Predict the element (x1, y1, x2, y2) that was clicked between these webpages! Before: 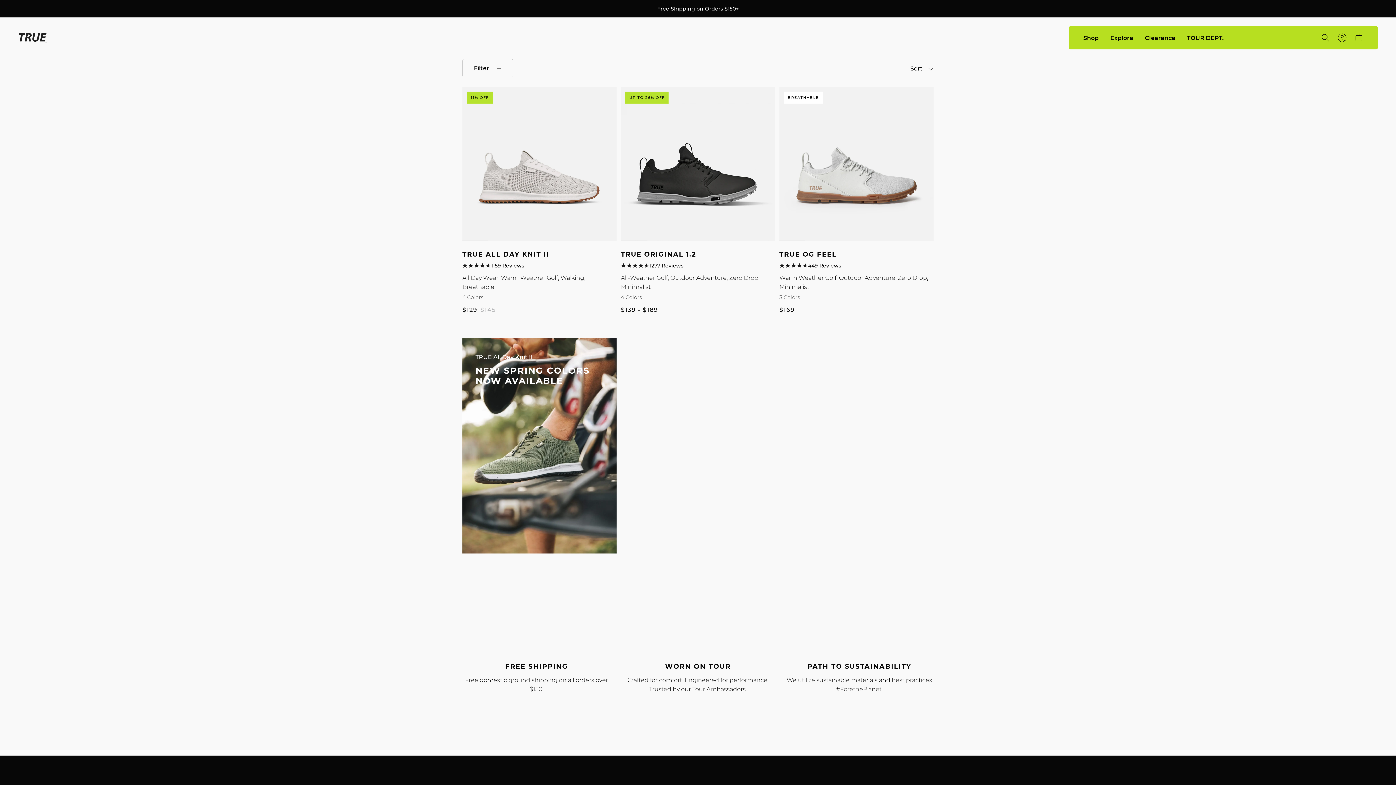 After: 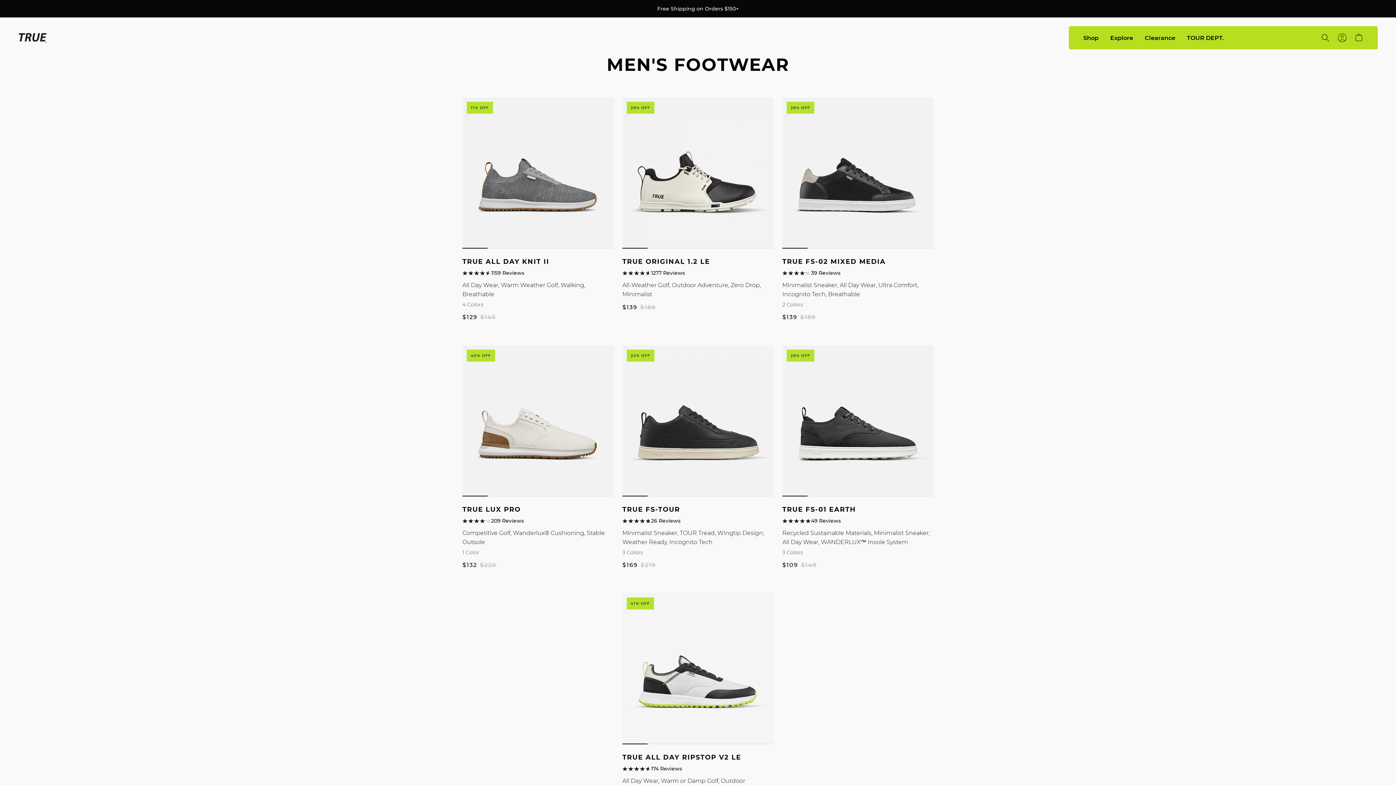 Action: bbox: (1145, 33, 1175, 42) label: Clearance